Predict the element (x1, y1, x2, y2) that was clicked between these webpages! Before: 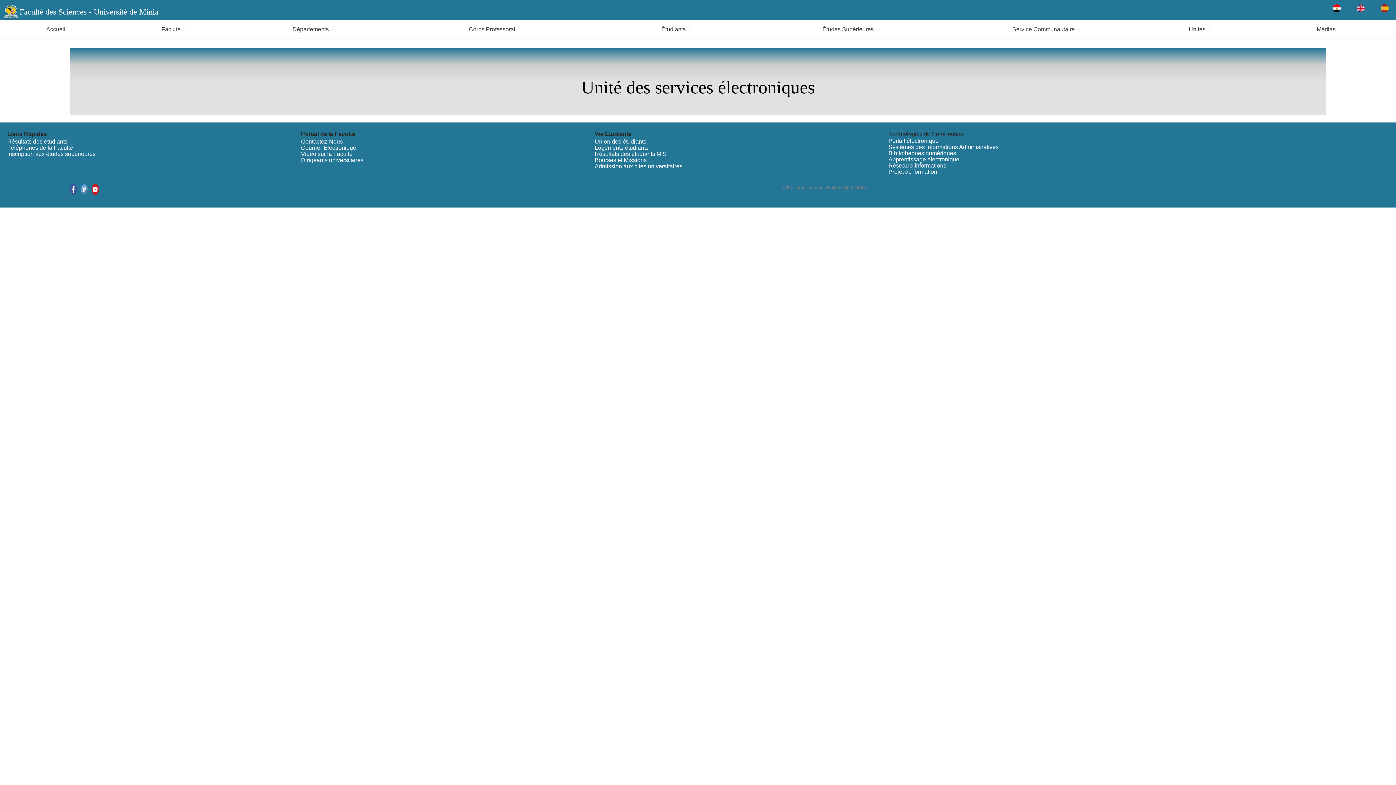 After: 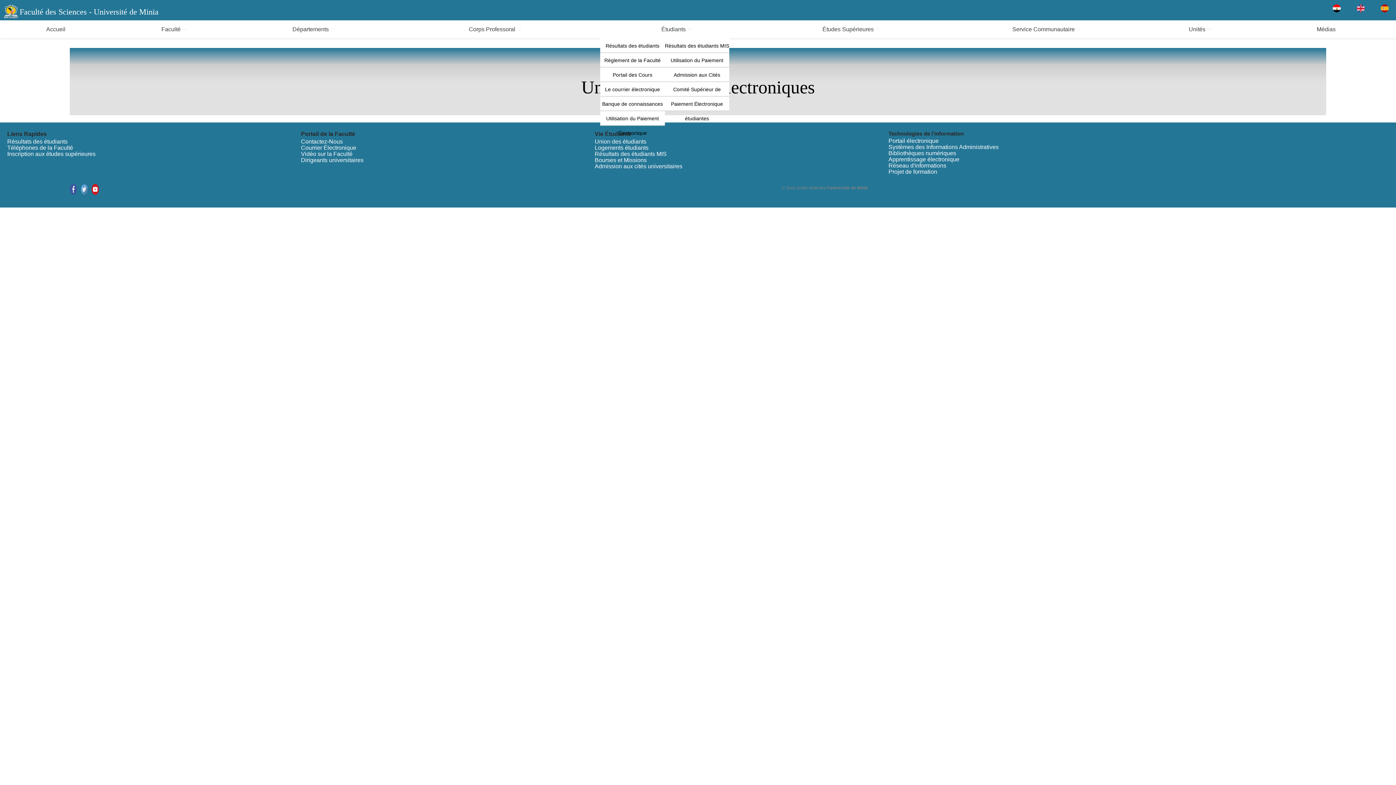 Action: bbox: (600, 20, 754, 38) label: Étudiants 